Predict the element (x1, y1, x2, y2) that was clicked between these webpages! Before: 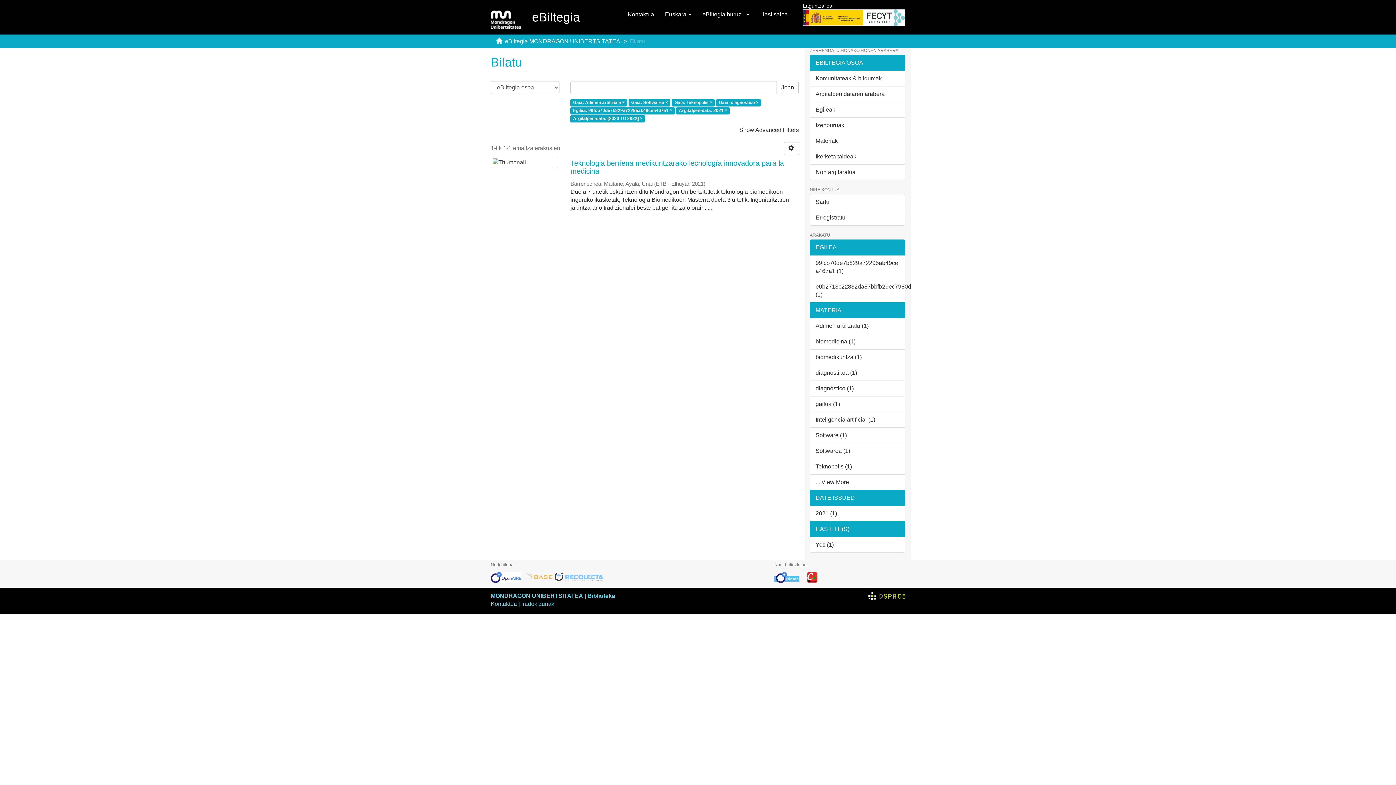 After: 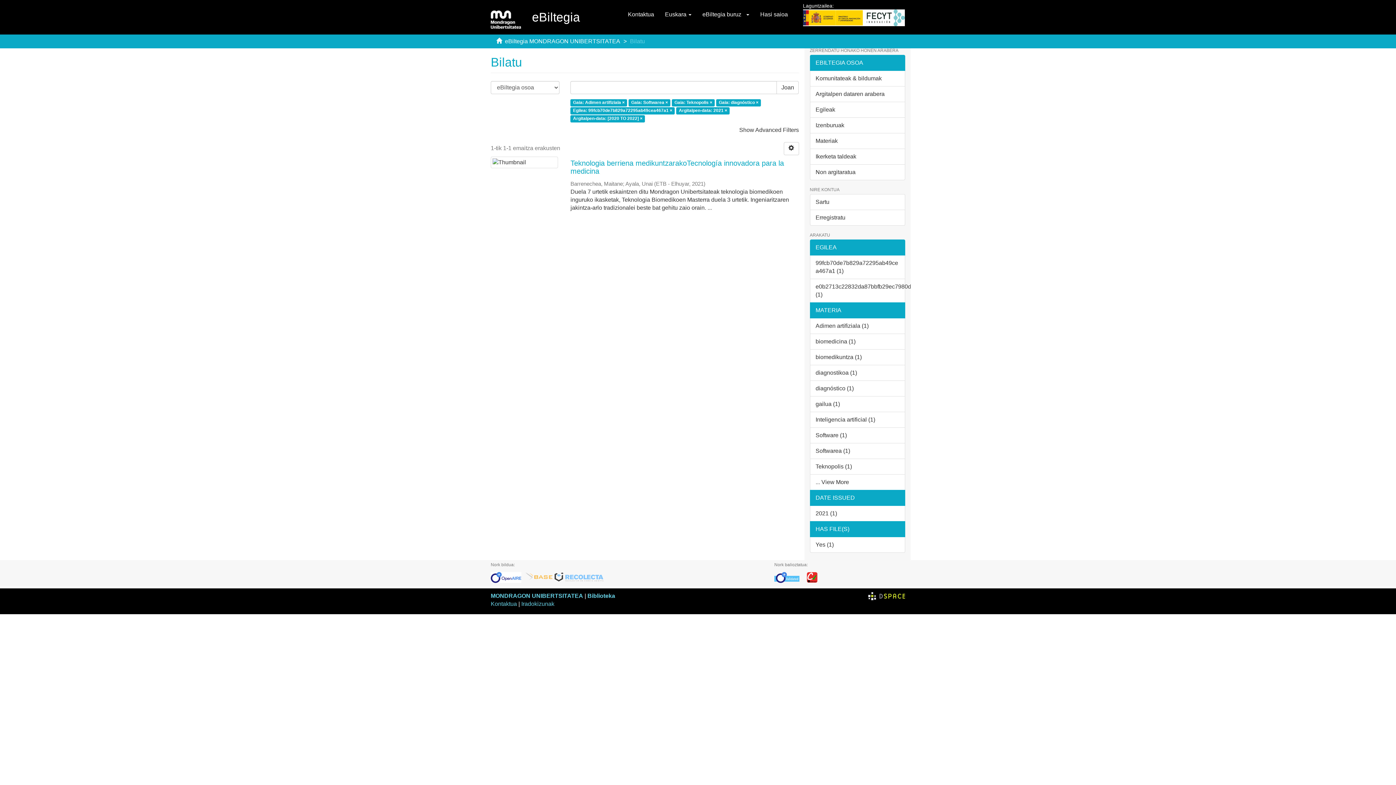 Action: label: Joan bbox: (776, 81, 799, 94)